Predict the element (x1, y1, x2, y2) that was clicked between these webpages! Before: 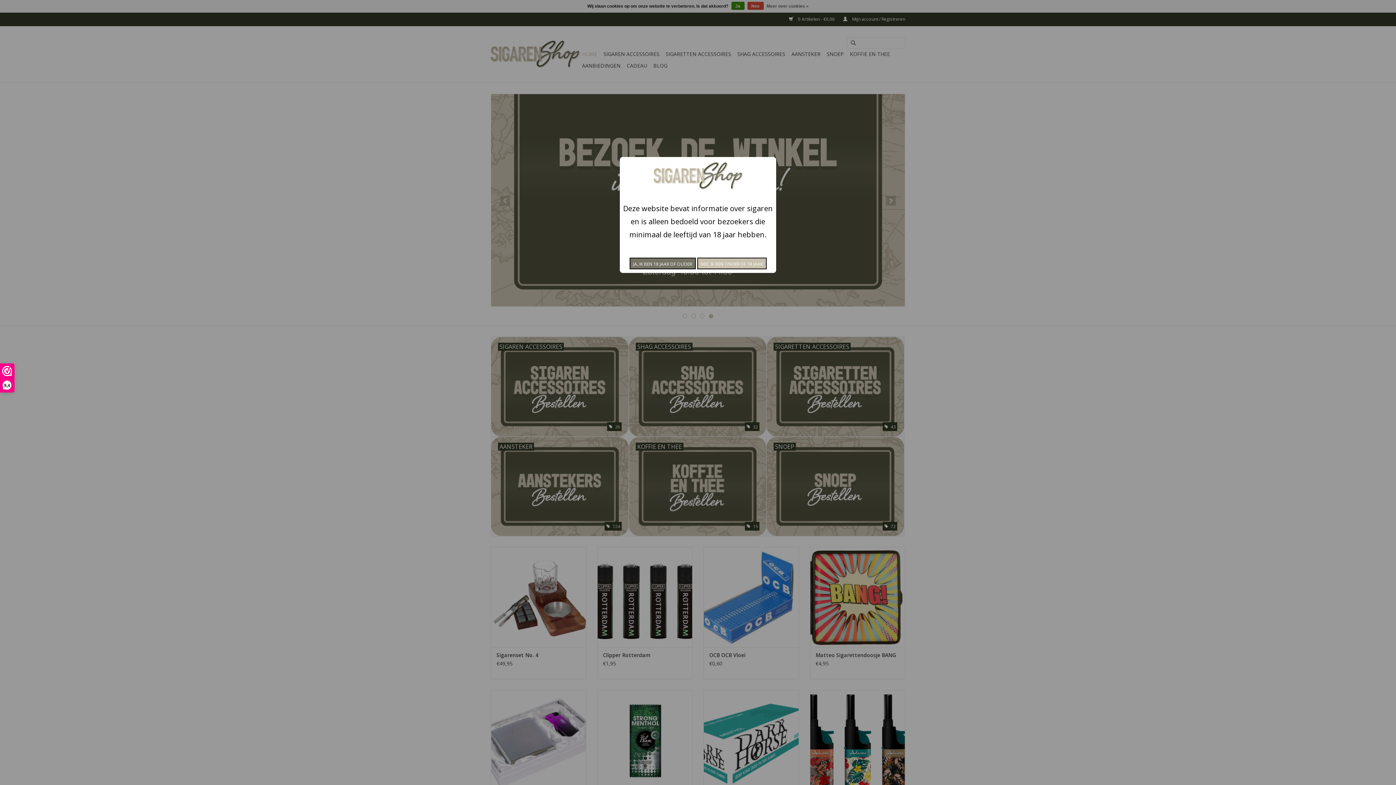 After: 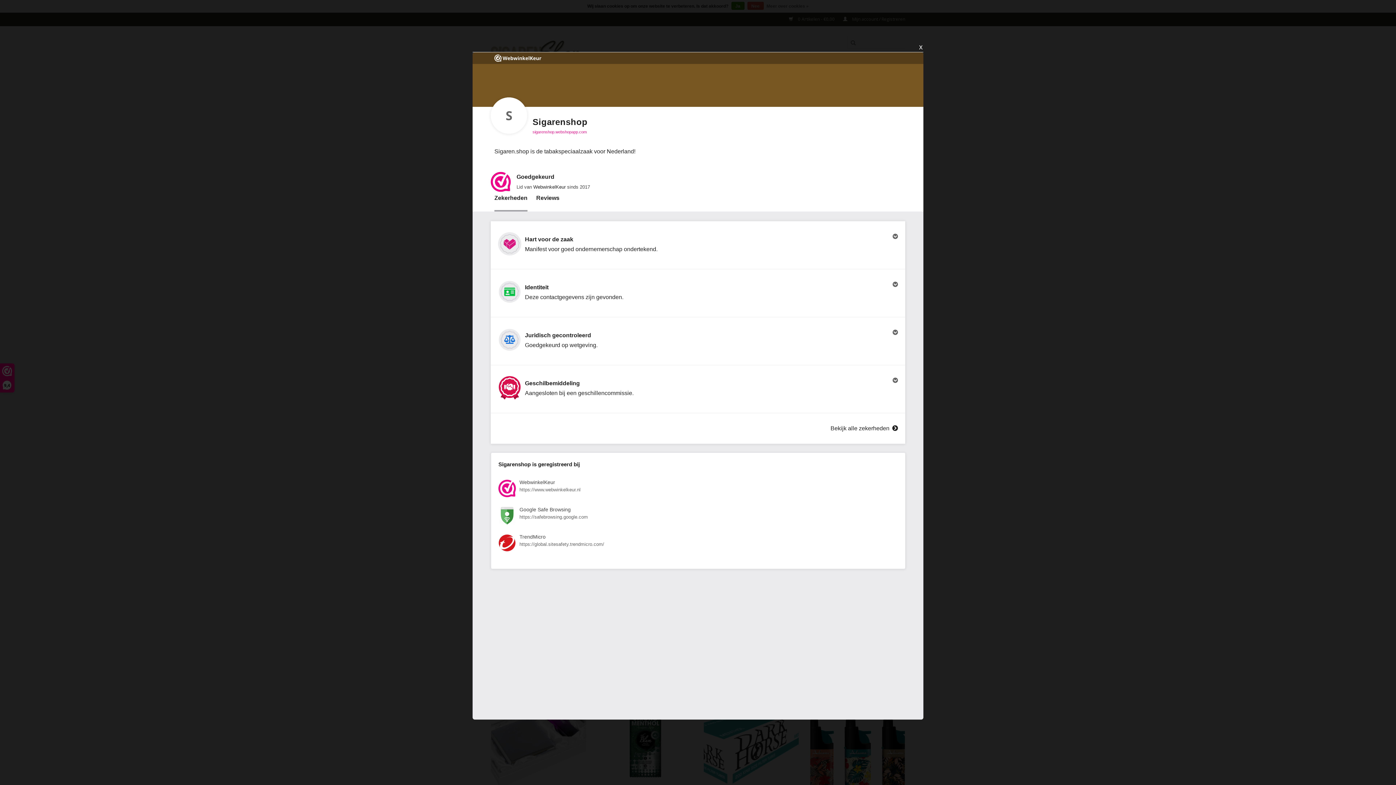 Action: label: 9,4 bbox: (0, 364, 14, 392)